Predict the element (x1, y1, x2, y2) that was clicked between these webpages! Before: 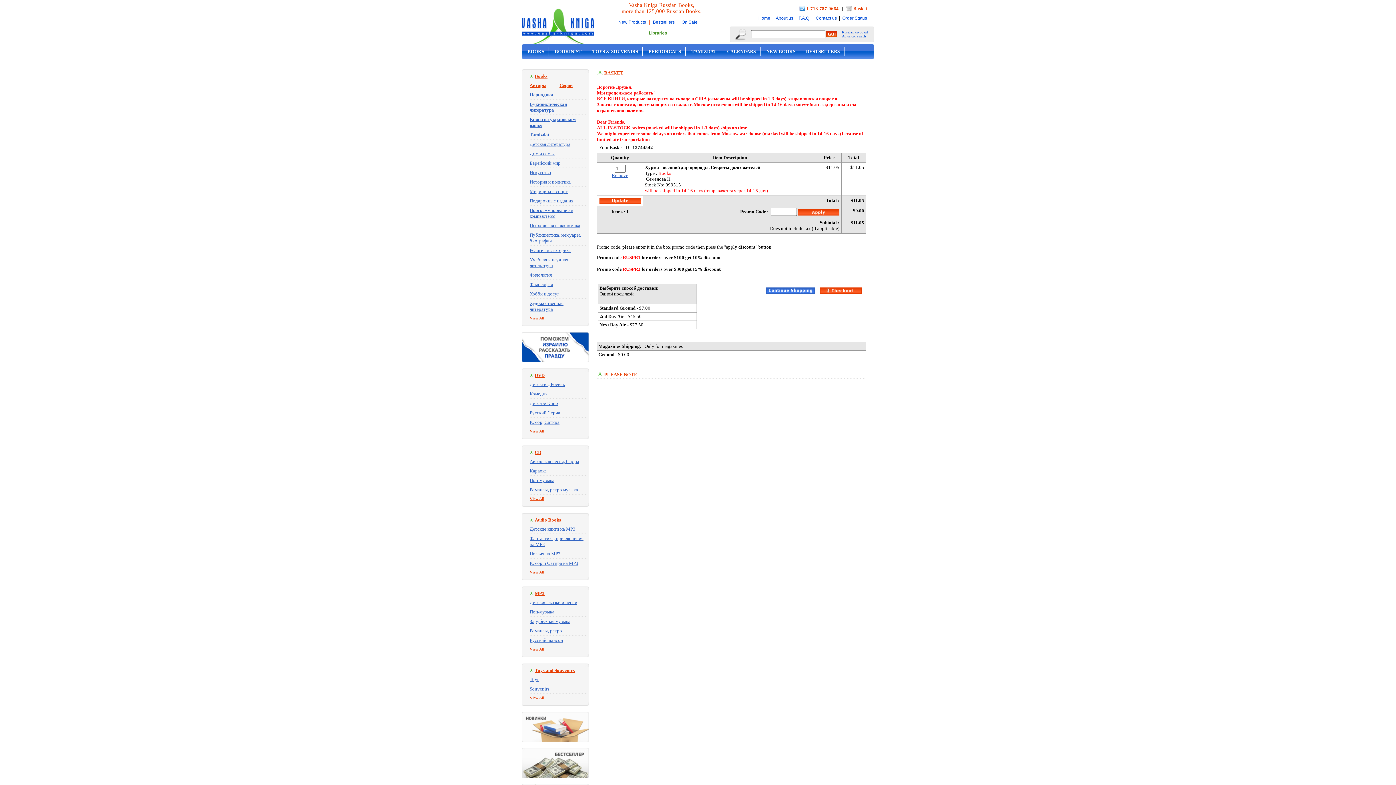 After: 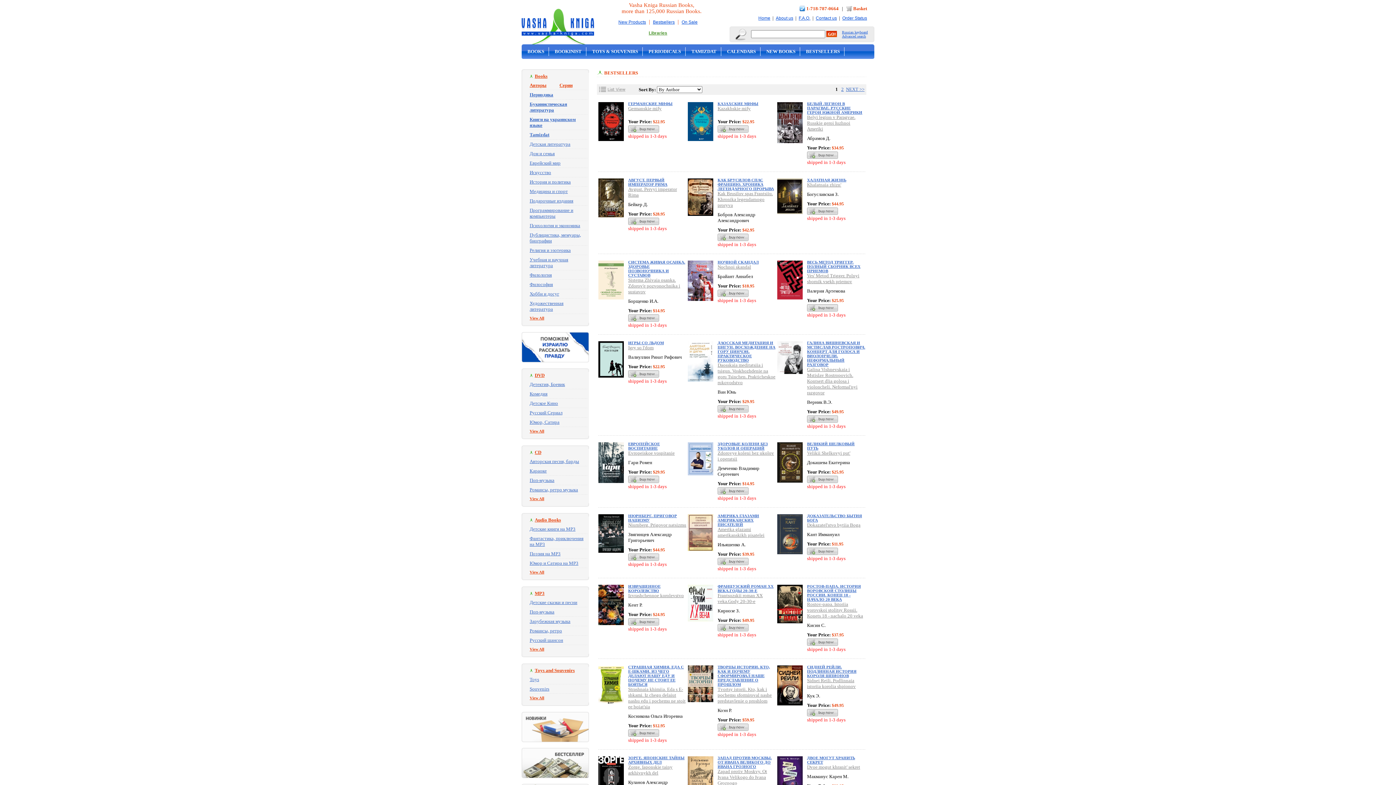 Action: label: BESTSELLERS bbox: (801, 47, 844, 56)